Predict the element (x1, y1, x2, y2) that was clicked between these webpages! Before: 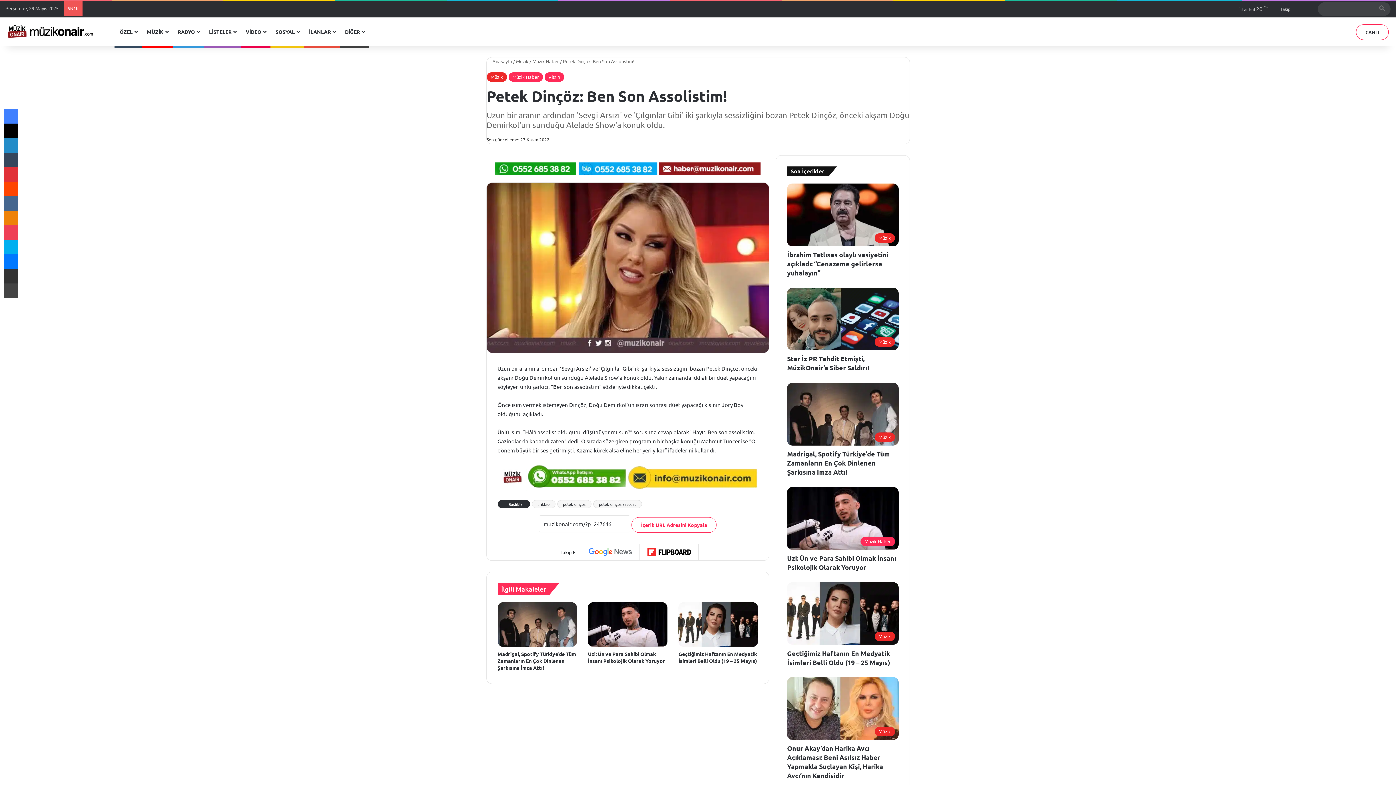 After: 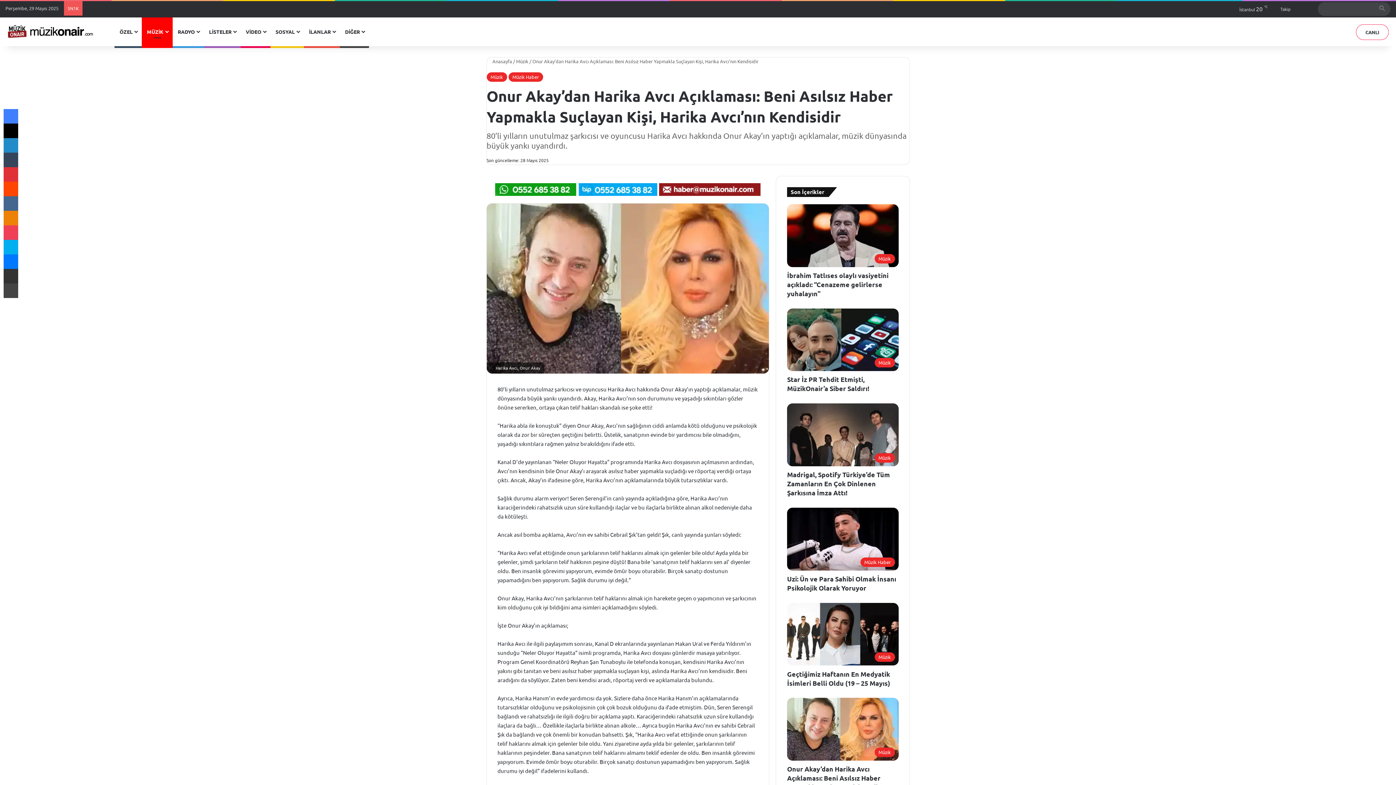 Action: label: Onur Akay’dan Harika Avcı Açıklaması: Beni Asılsız Haber Yapmakla Suçlayan Kişi, Harika Avcı’nın Kendisidir bbox: (787, 744, 883, 780)